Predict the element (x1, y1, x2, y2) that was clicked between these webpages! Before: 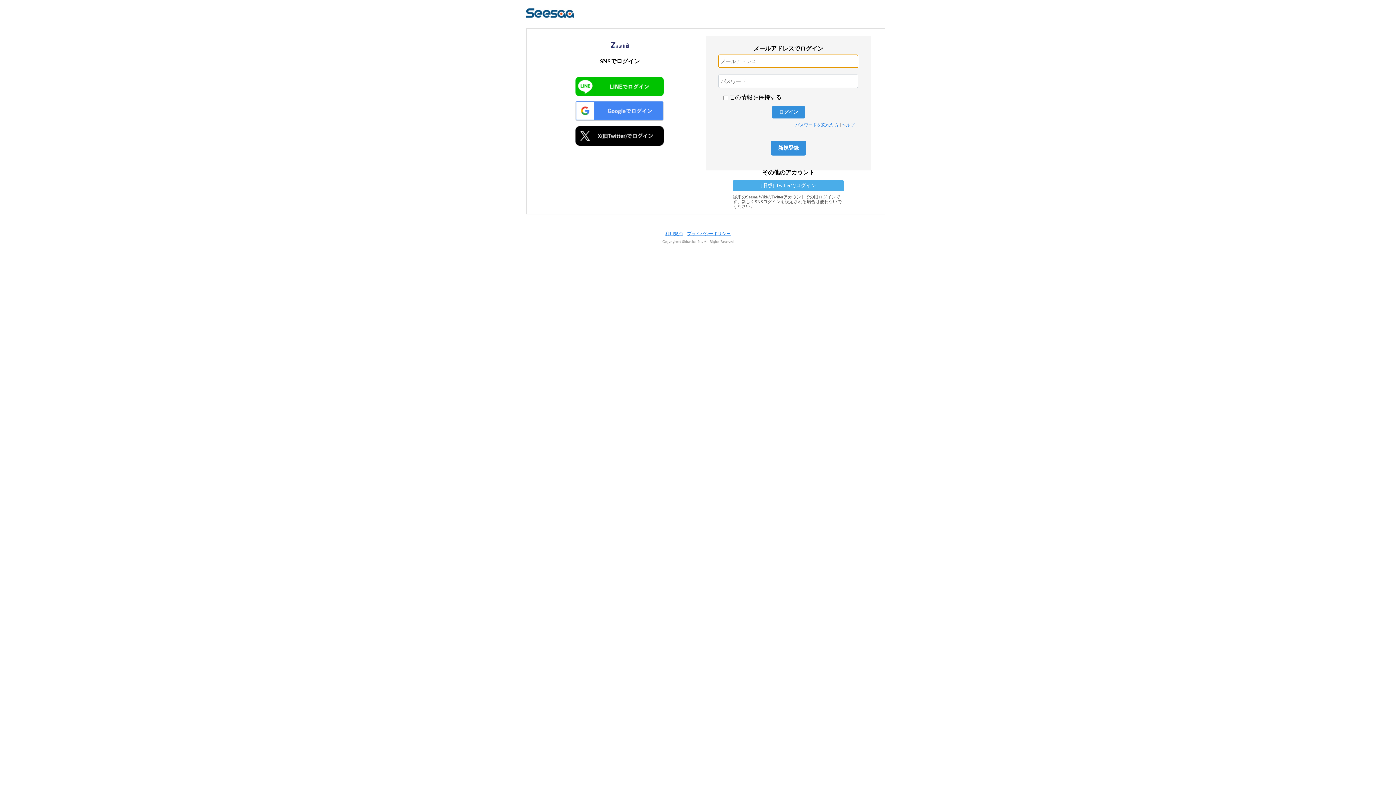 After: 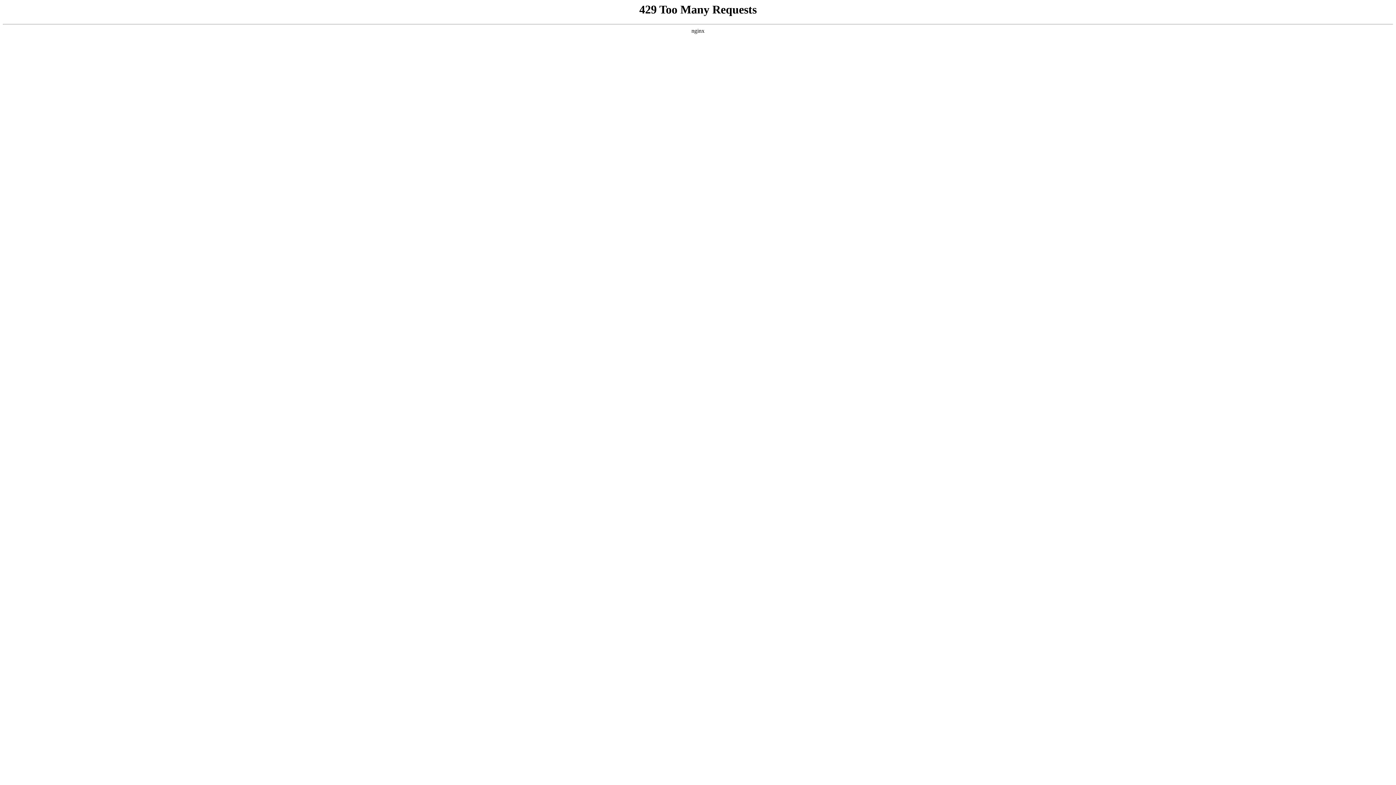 Action: label: ヘルプ bbox: (841, 122, 855, 127)